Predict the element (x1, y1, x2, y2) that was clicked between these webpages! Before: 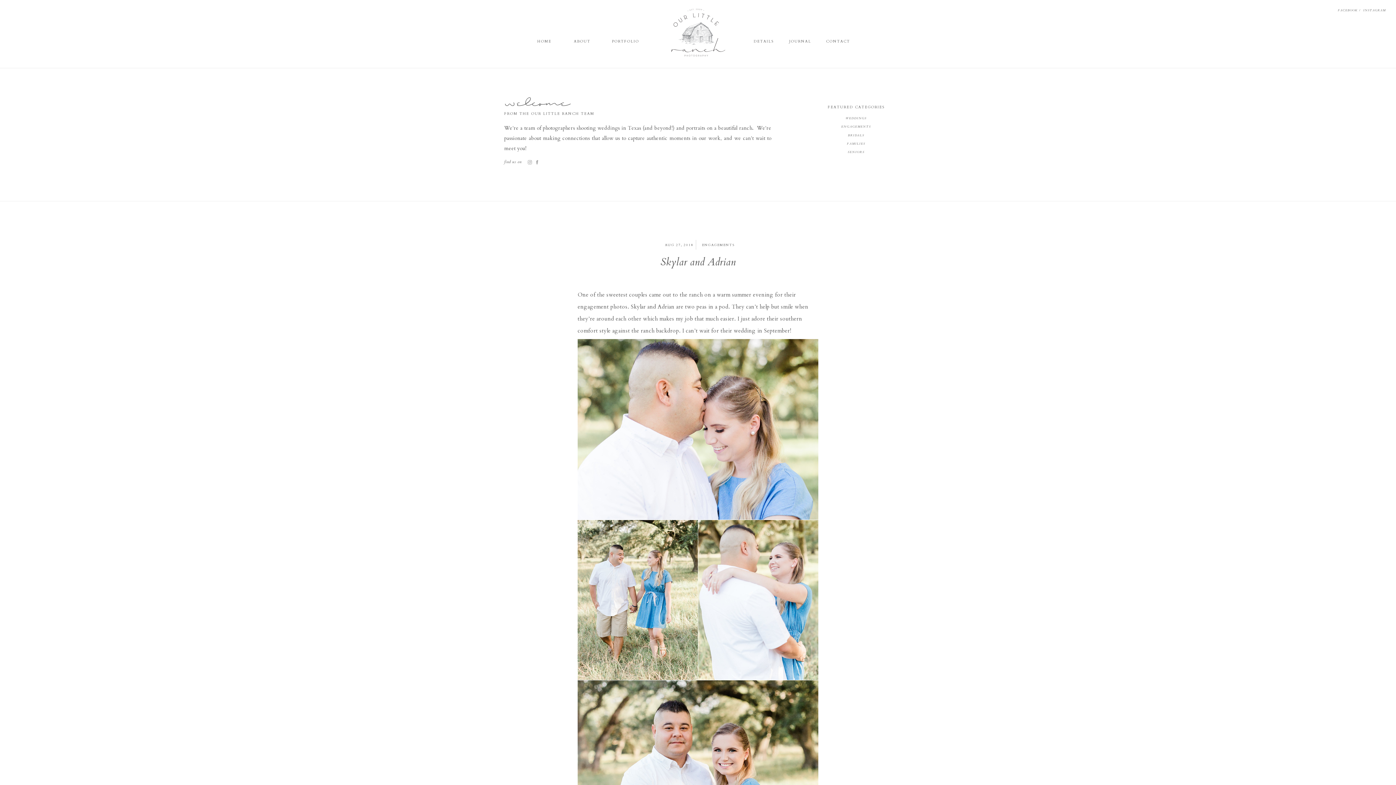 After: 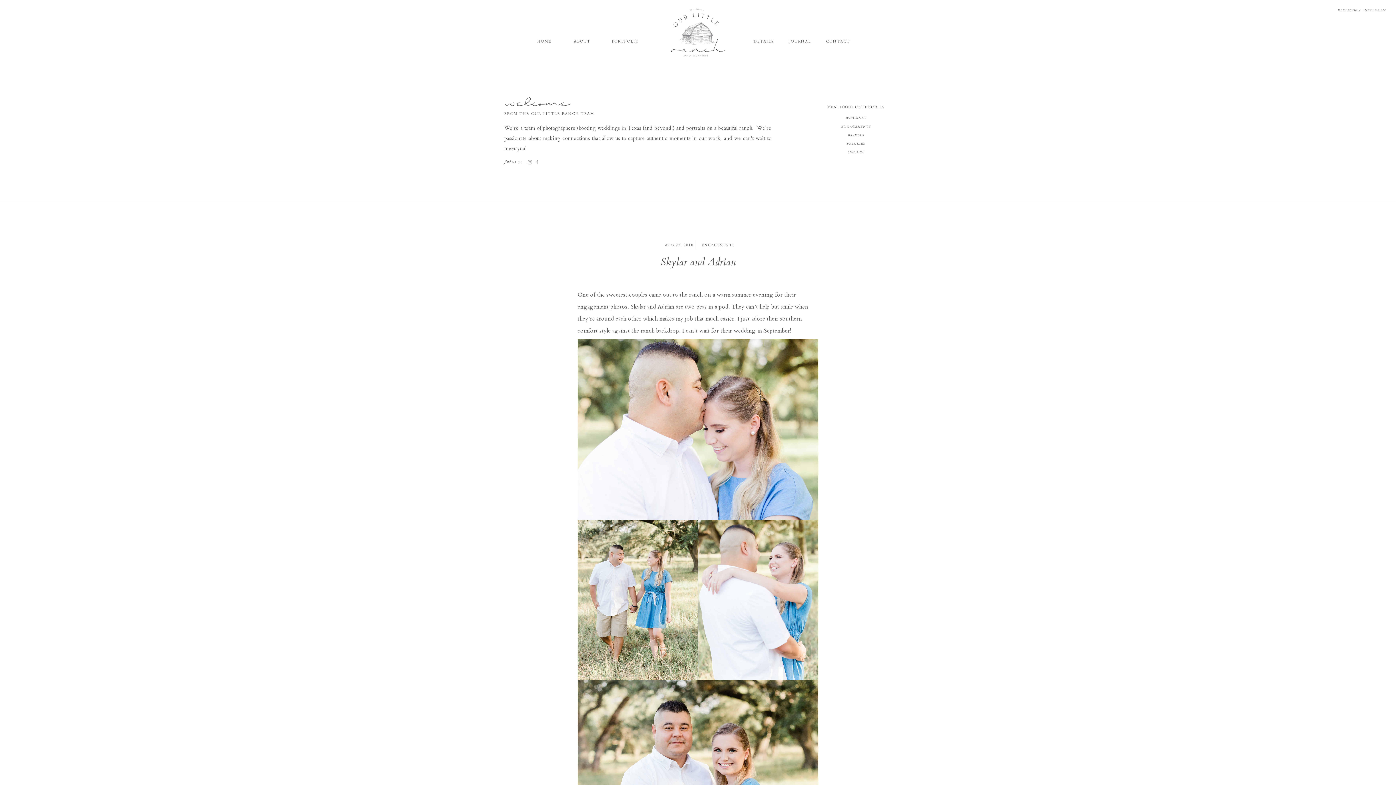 Action: label: BRIDALS bbox: (820, 133, 892, 140)